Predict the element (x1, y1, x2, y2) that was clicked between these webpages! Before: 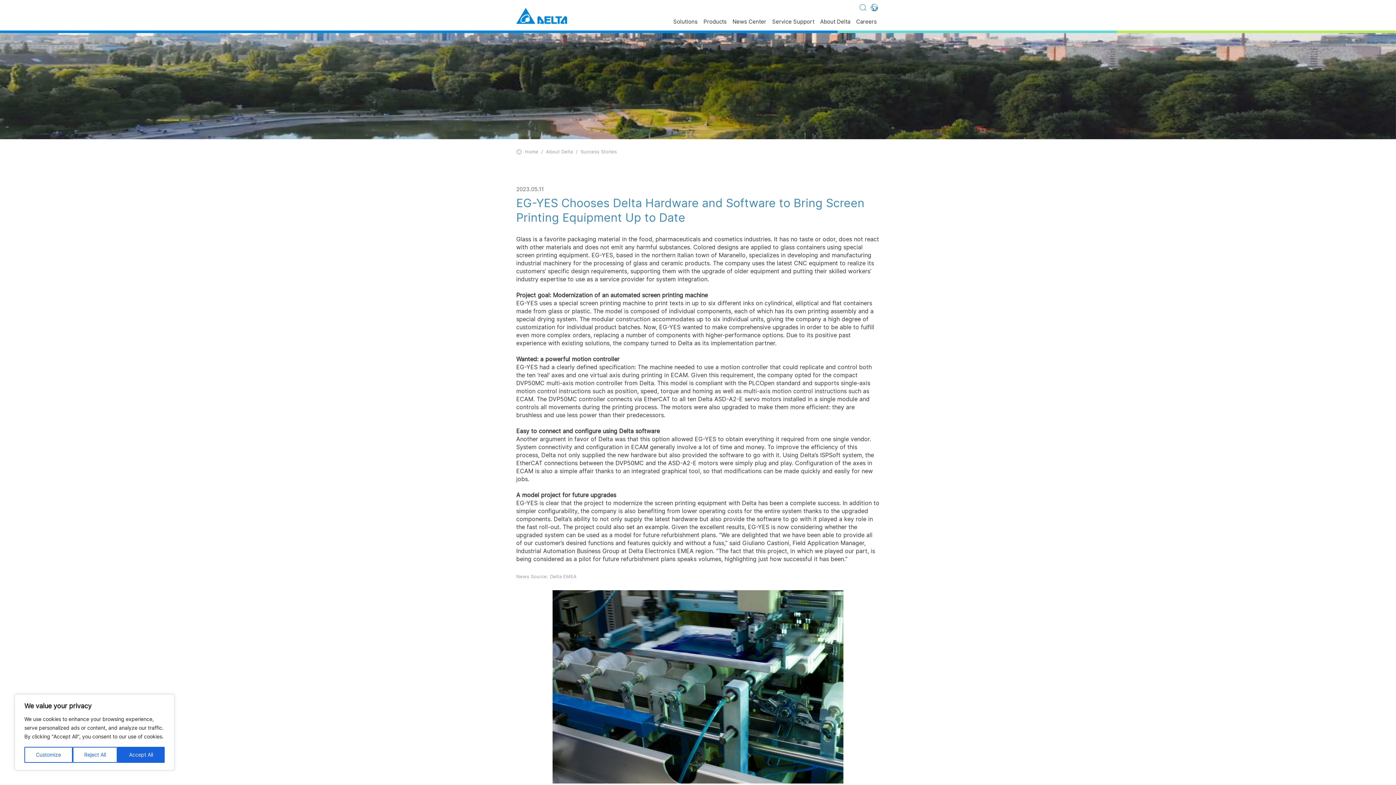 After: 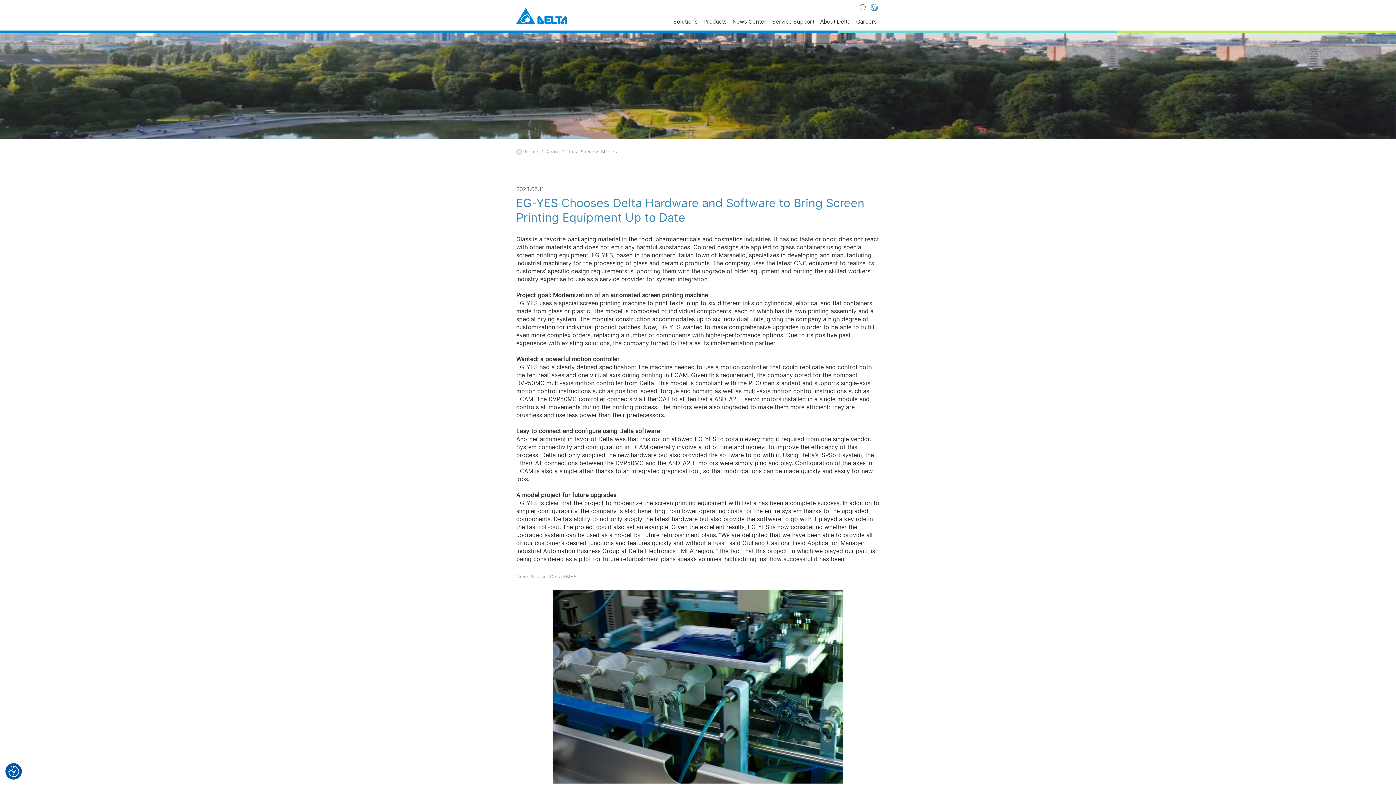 Action: bbox: (72, 747, 117, 763) label: Reject All